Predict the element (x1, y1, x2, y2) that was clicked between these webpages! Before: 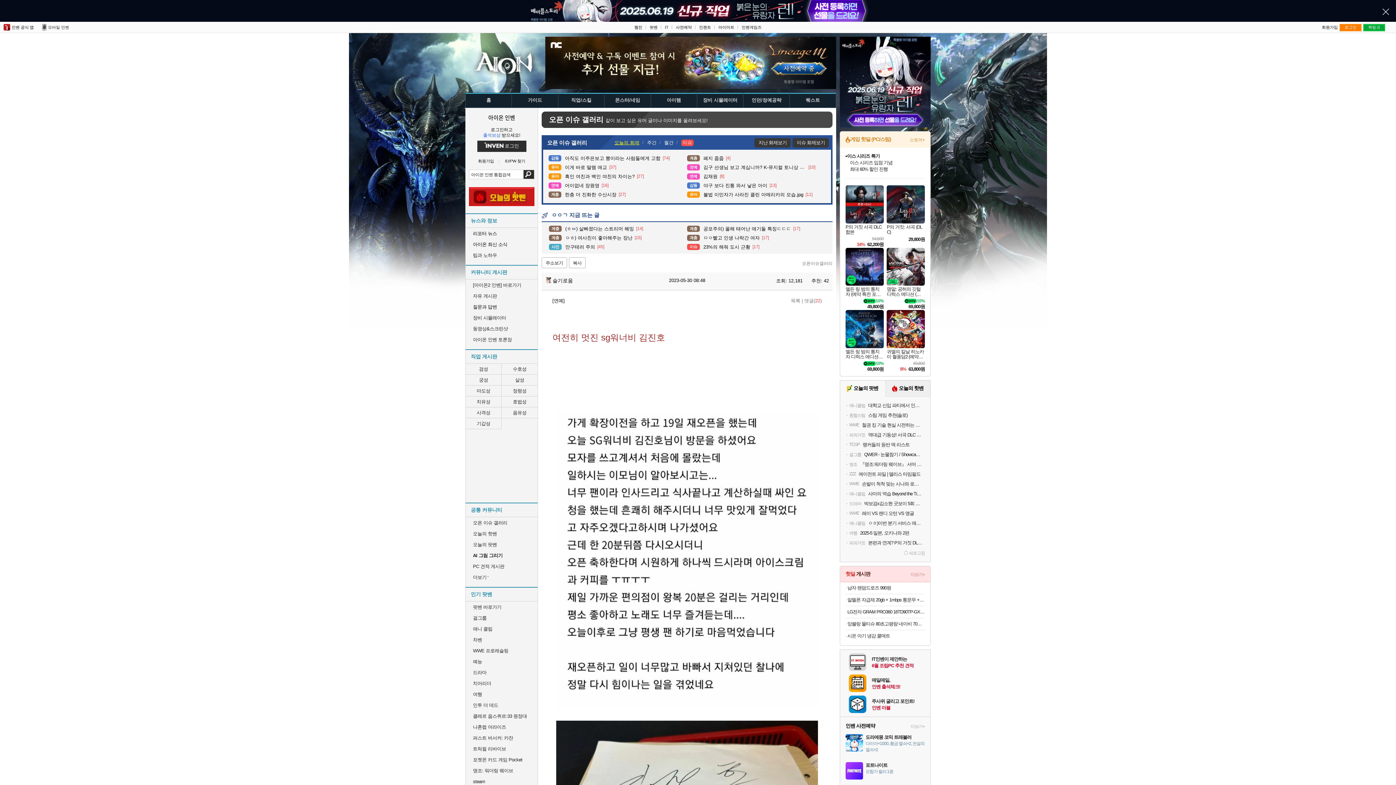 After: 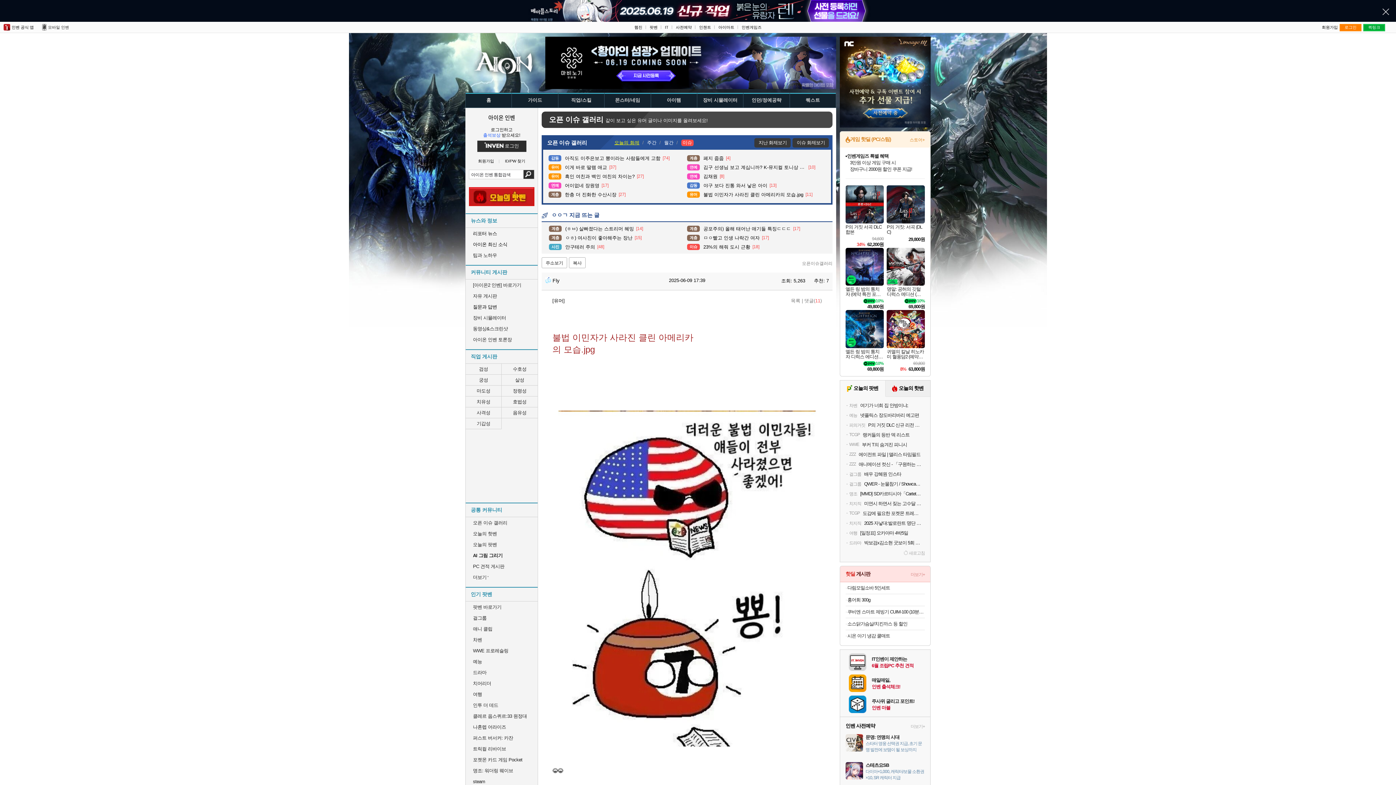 Action: bbox: (687, 191, 803, 197) label: 유머
불법 이민자가 사라진 클린 아메리카의 모습.jpg